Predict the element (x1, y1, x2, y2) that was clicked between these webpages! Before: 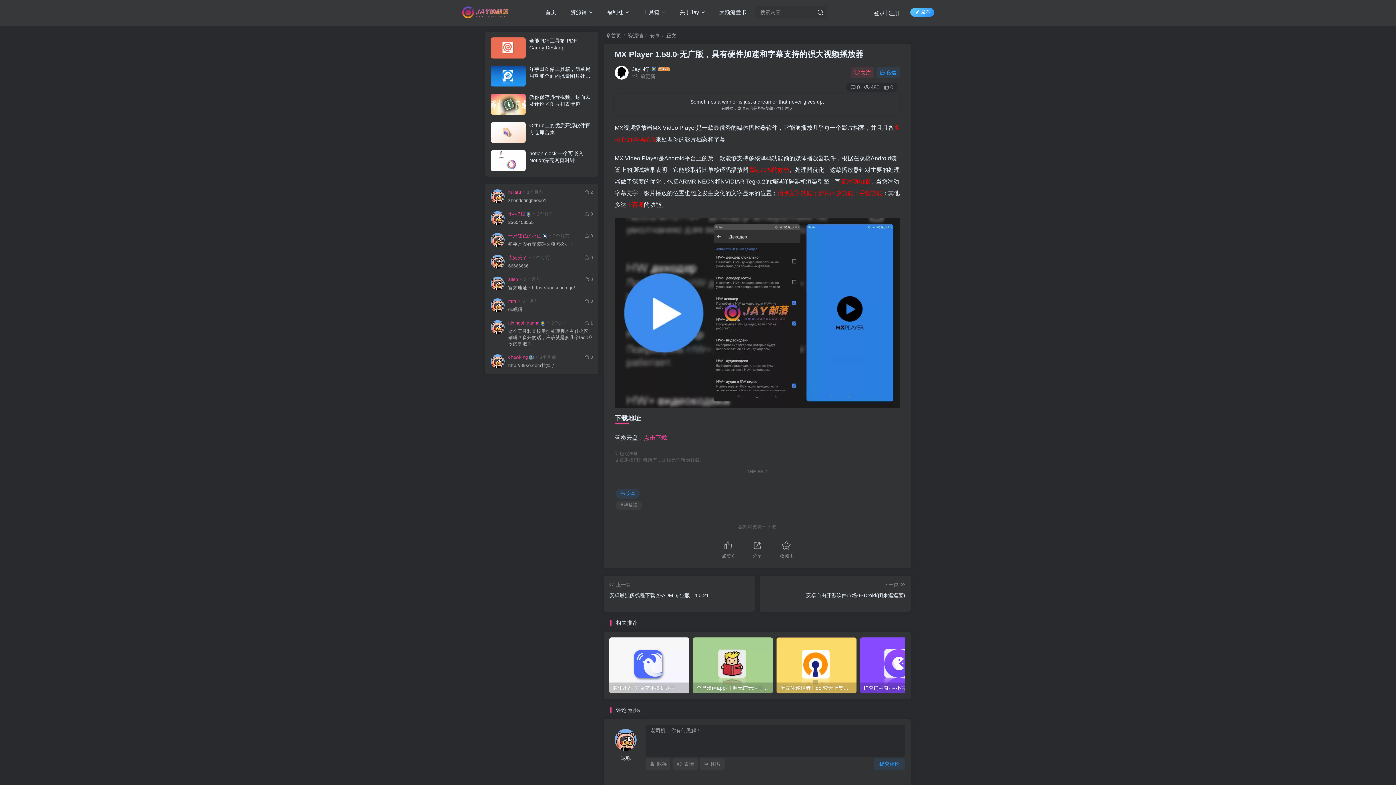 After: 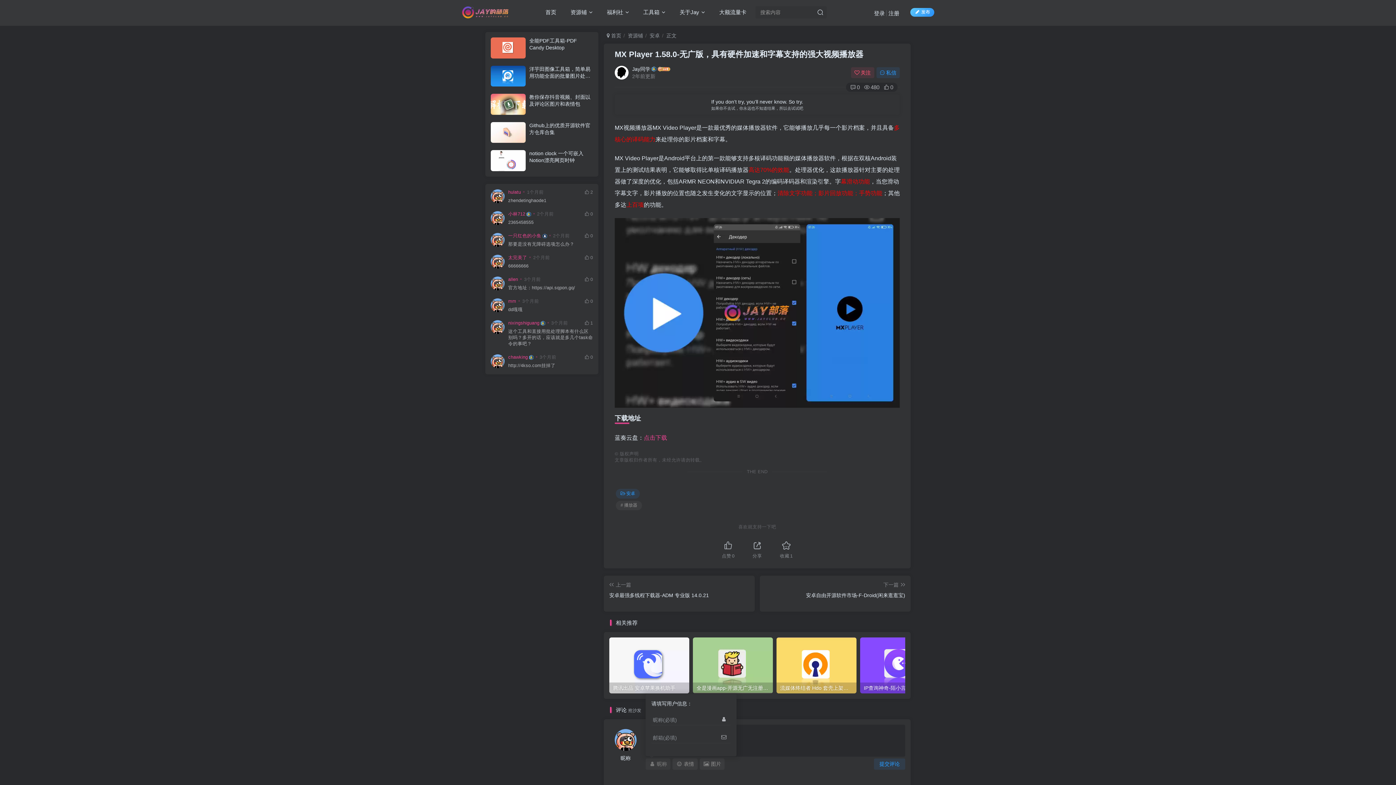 Action: label: 昵称 bbox: (645, 758, 670, 770)